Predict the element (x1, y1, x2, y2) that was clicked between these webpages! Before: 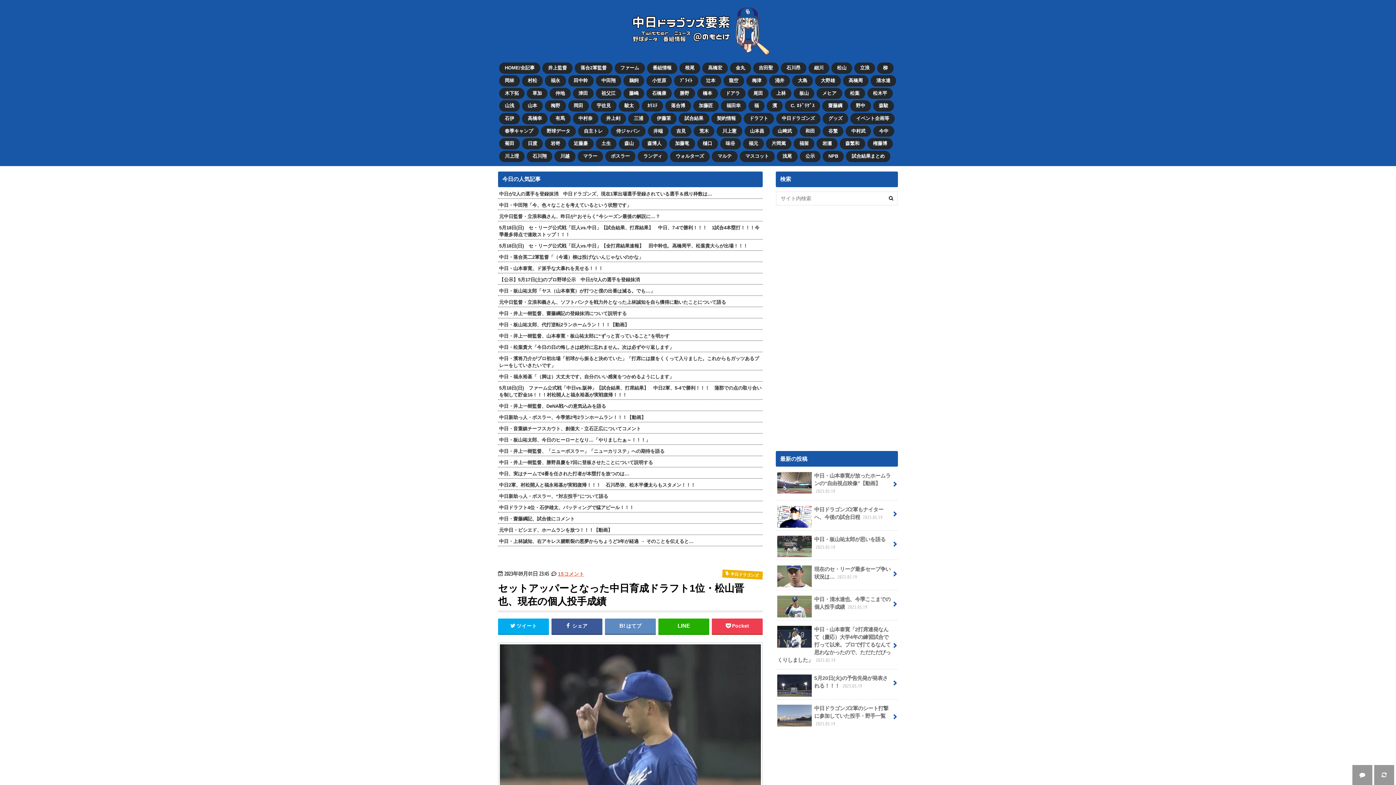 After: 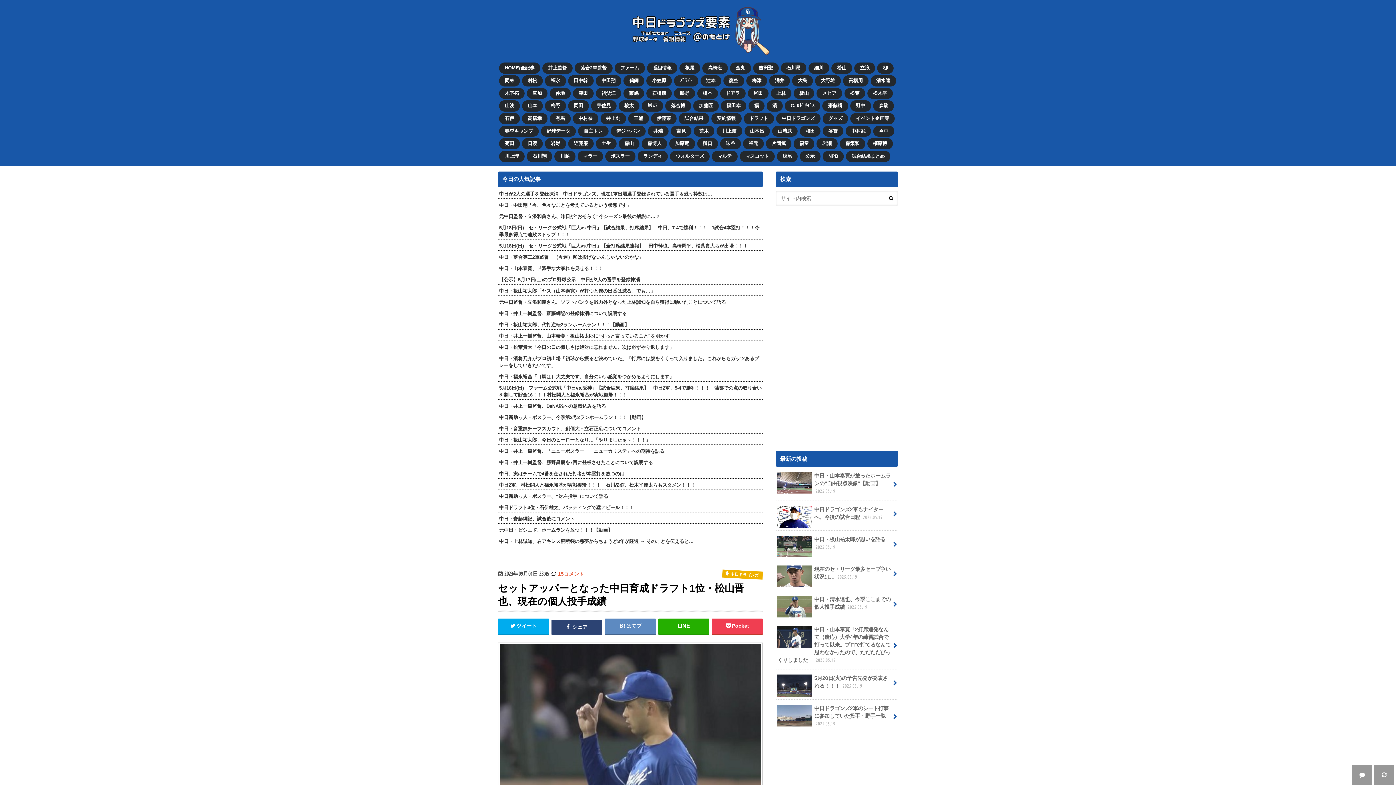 Action: label:  シェア bbox: (551, 618, 602, 634)